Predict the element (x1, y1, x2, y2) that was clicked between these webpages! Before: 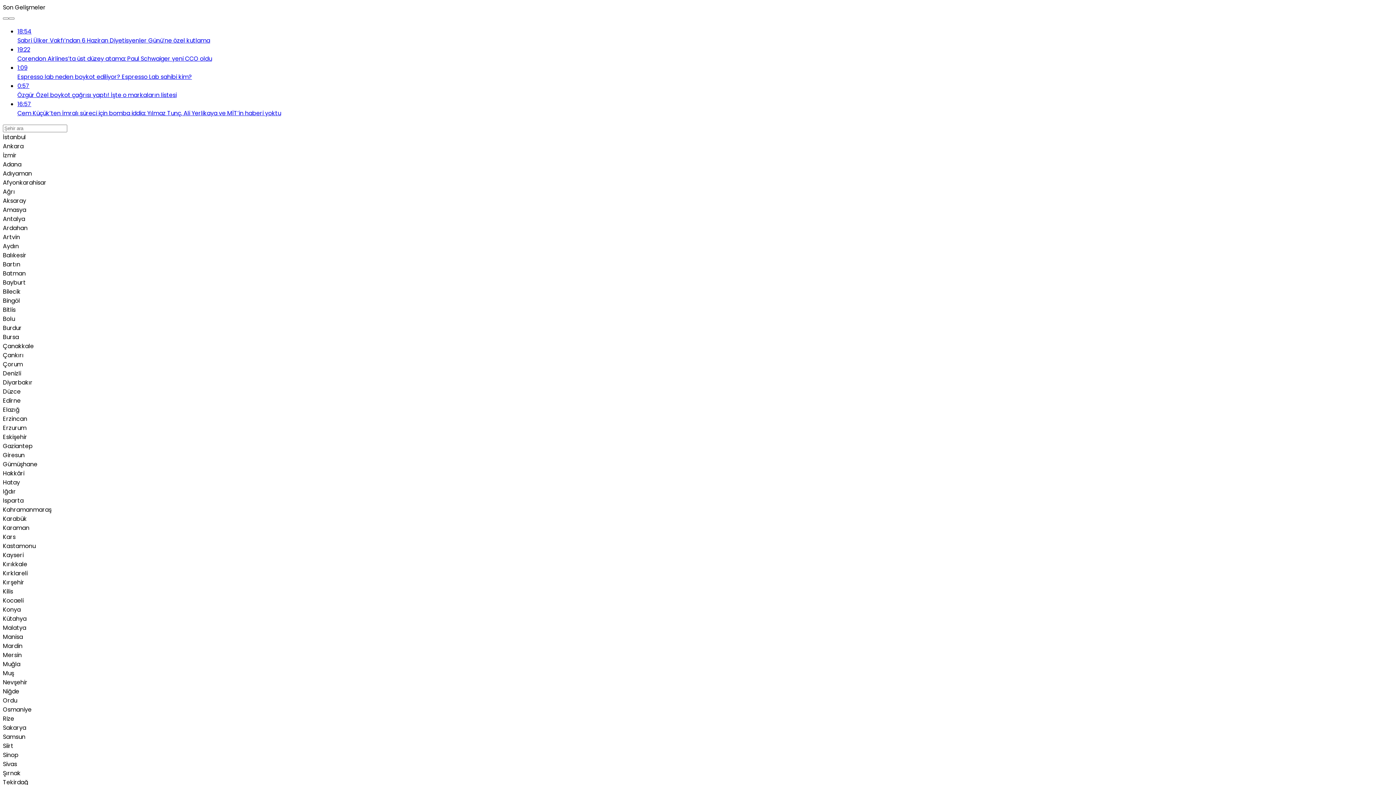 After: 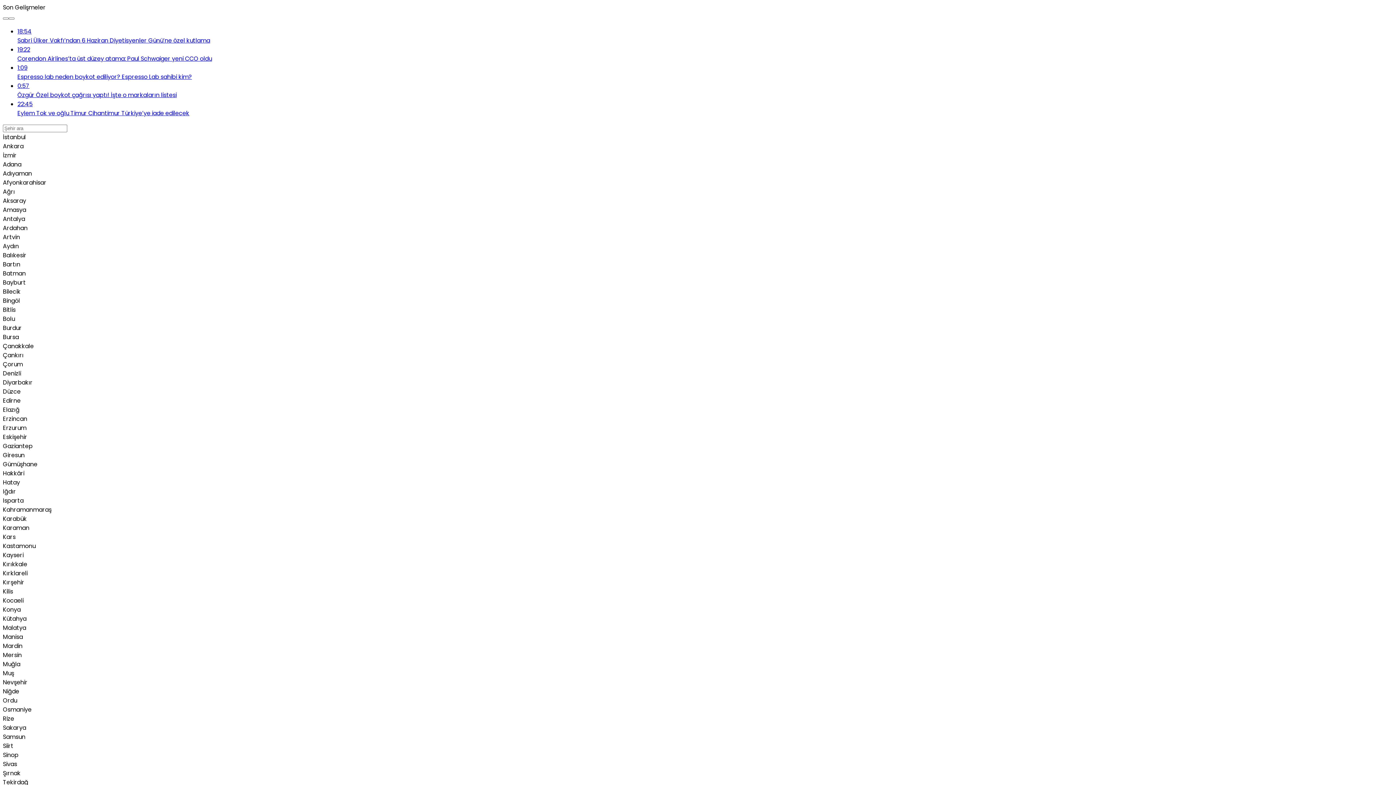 Action: bbox: (17, 100, 1393, 117) label: 16:57
Cem Küçük’ten İmralı süreci için bomba iddia: Yılmaz Tunç, Ali Yerlikaya ve MİT’in haberi yoktu